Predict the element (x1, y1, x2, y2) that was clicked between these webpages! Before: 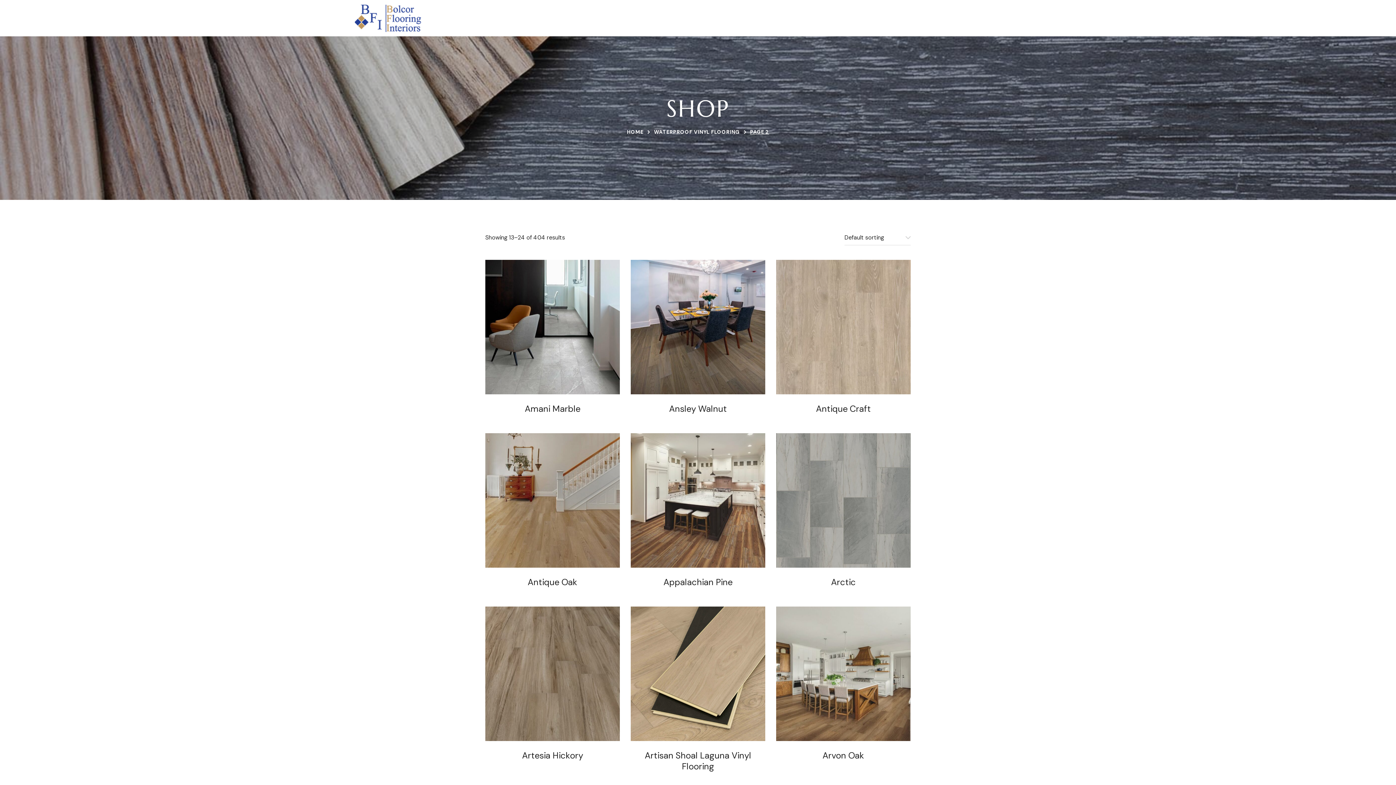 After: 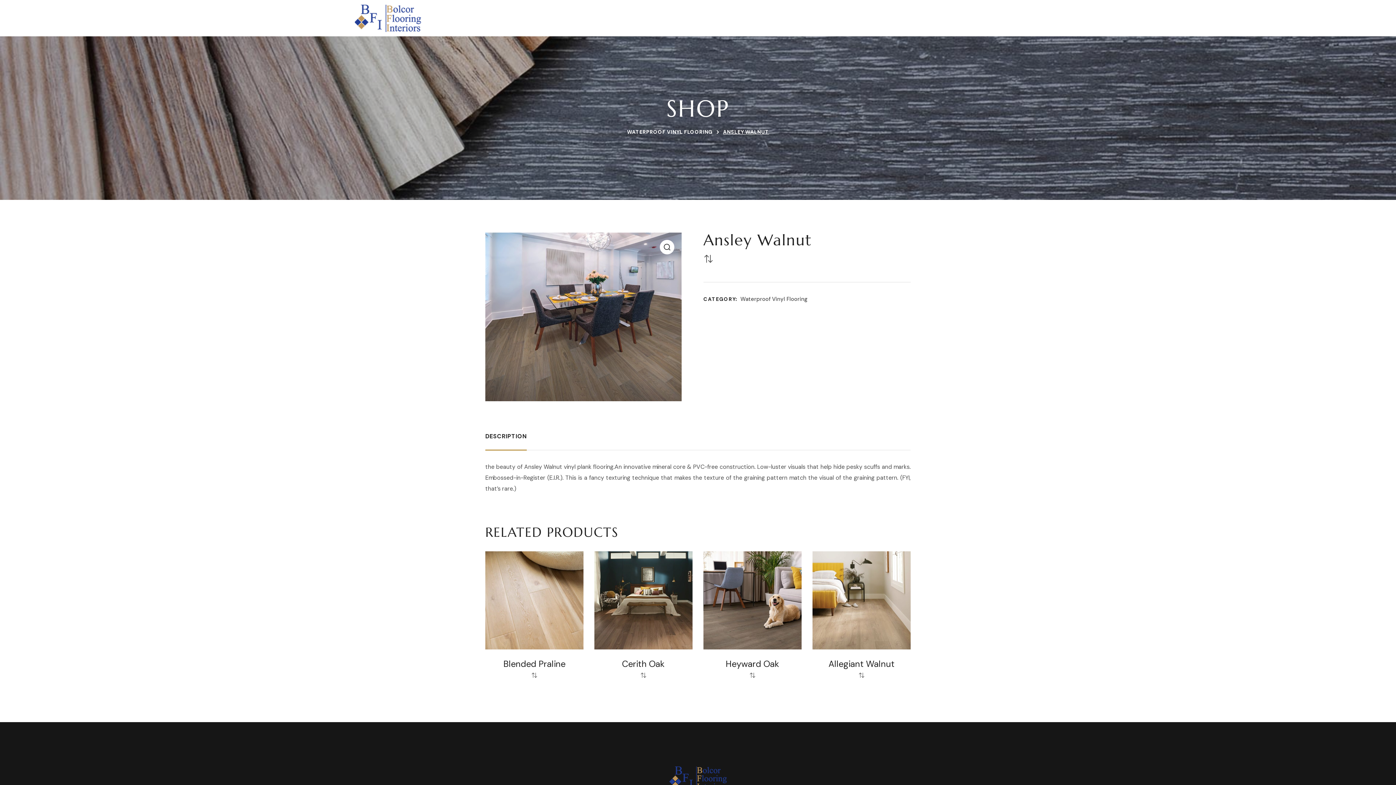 Action: bbox: (669, 403, 727, 414) label: Ansley Walnut